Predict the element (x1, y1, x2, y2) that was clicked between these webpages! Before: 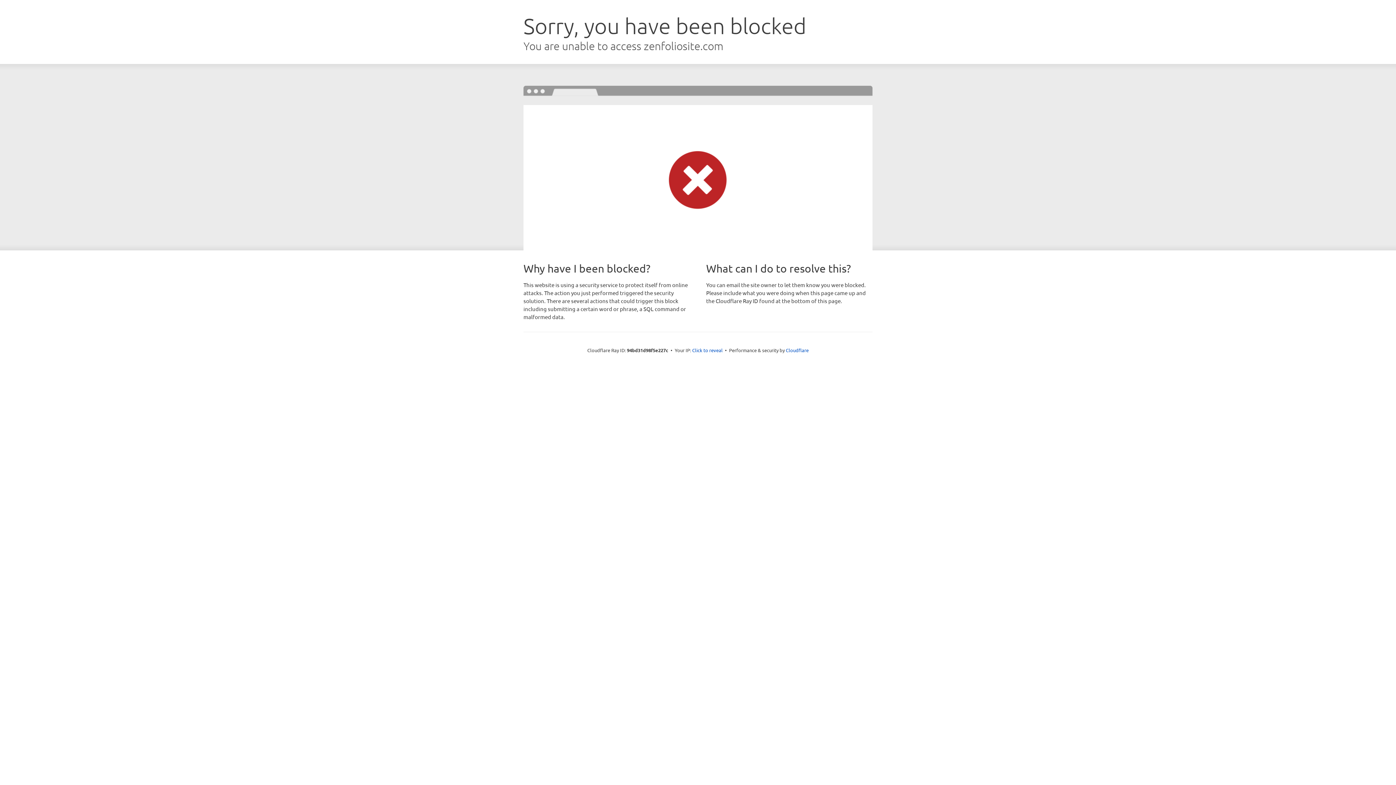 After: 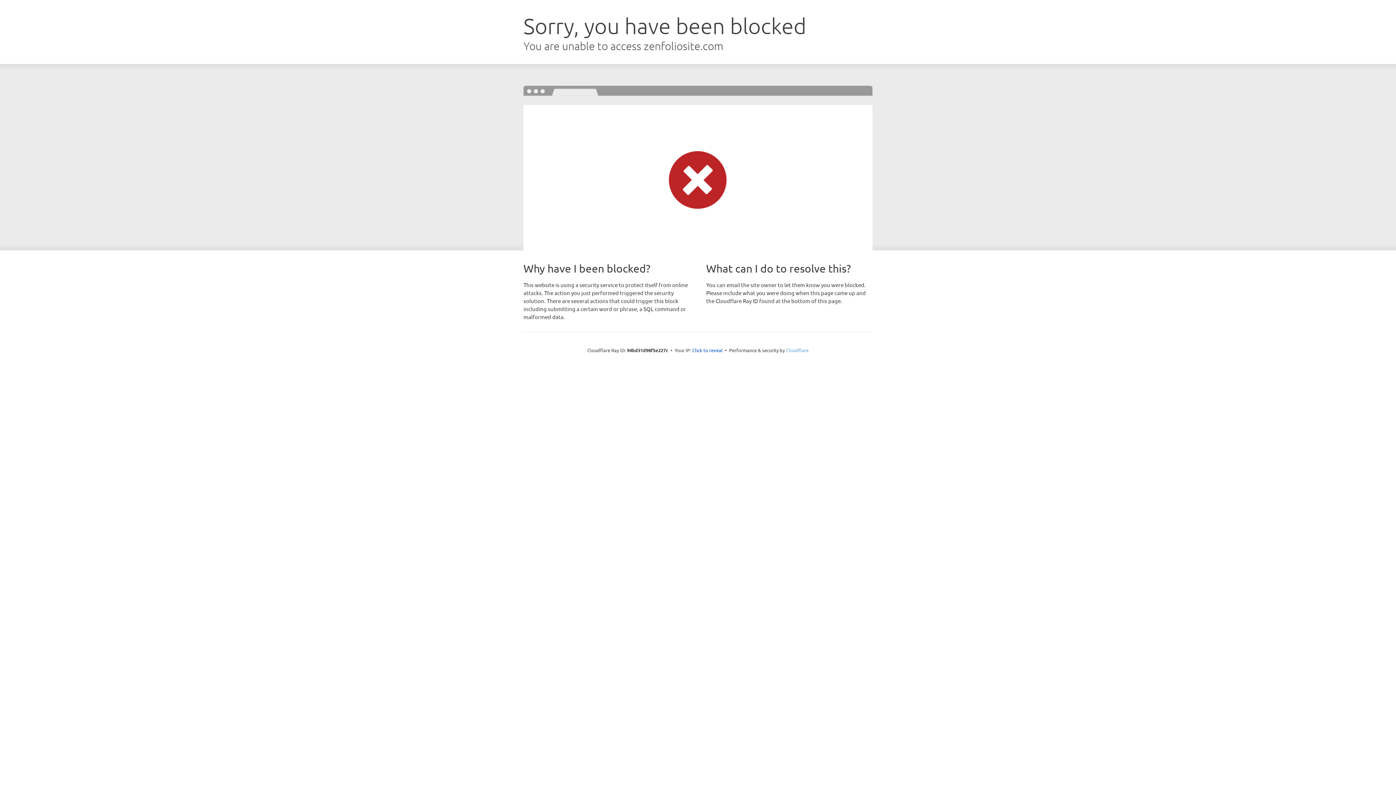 Action: label: Cloudflare bbox: (786, 347, 808, 353)